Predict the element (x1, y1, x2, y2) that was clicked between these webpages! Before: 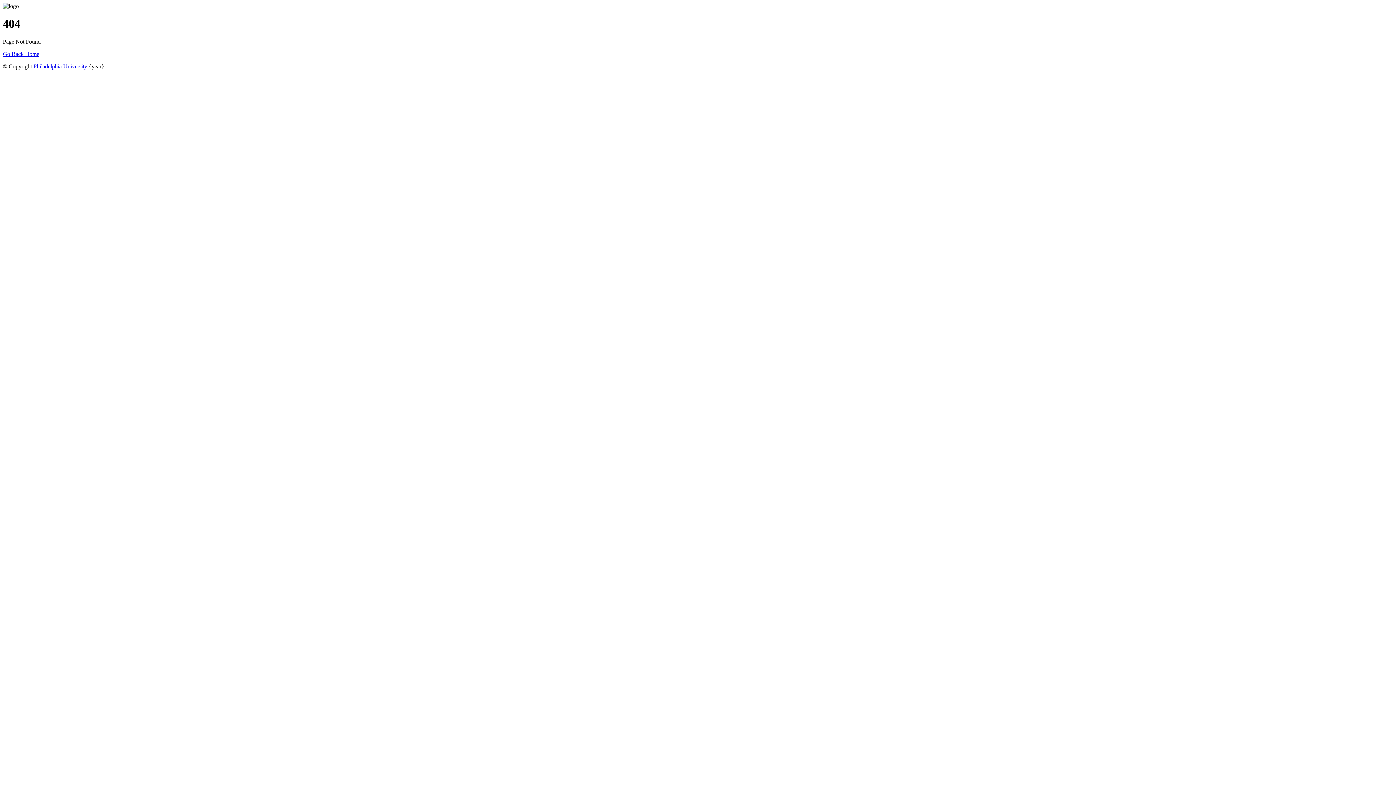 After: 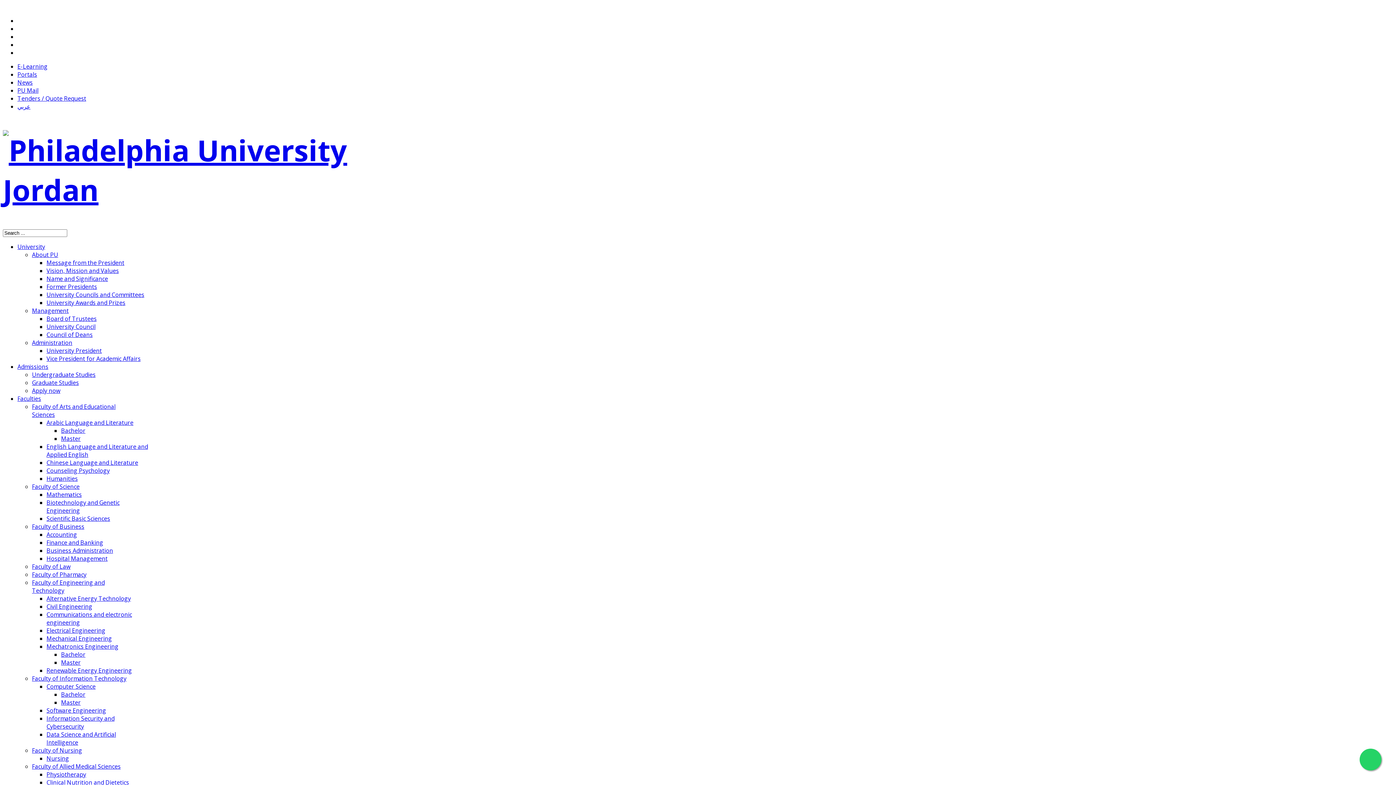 Action: label: Go Back Home bbox: (2, 50, 39, 57)